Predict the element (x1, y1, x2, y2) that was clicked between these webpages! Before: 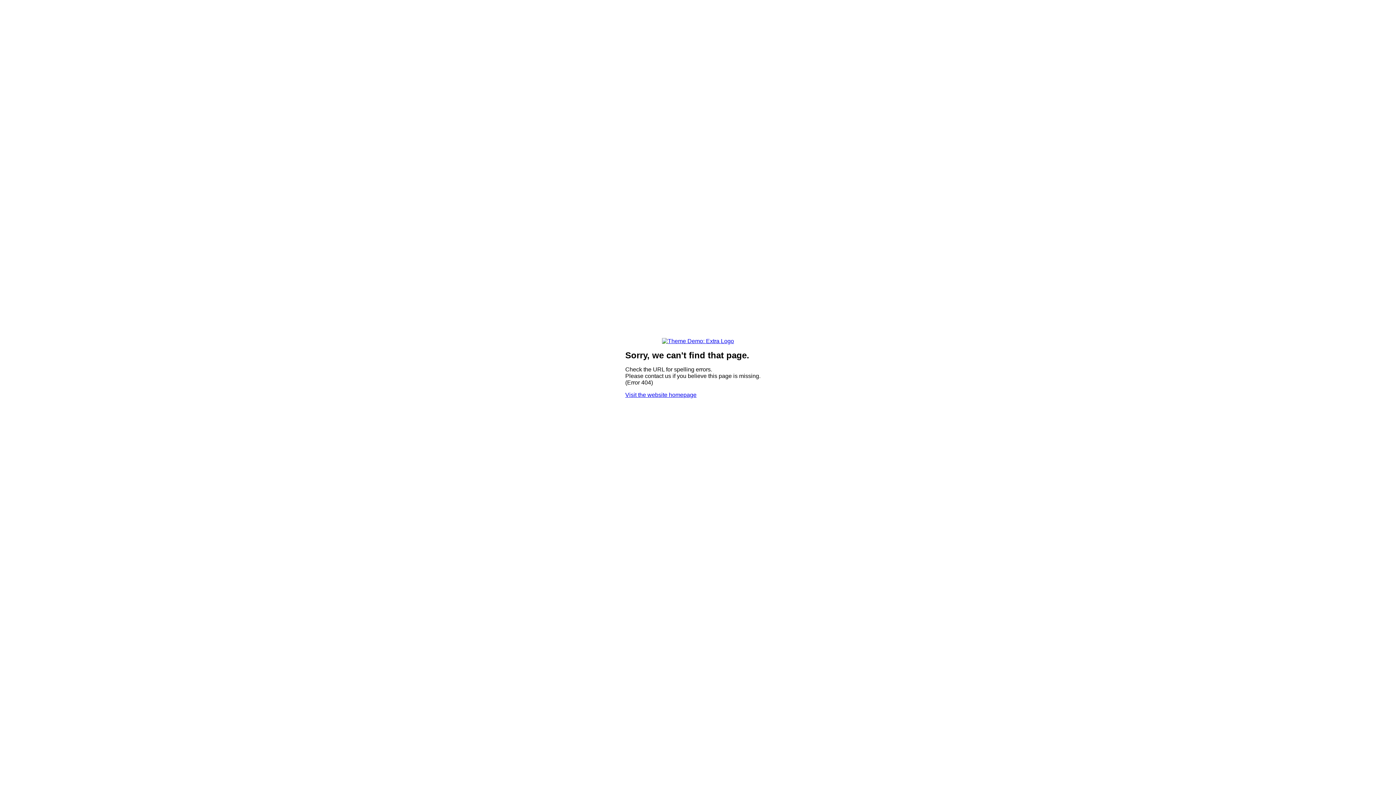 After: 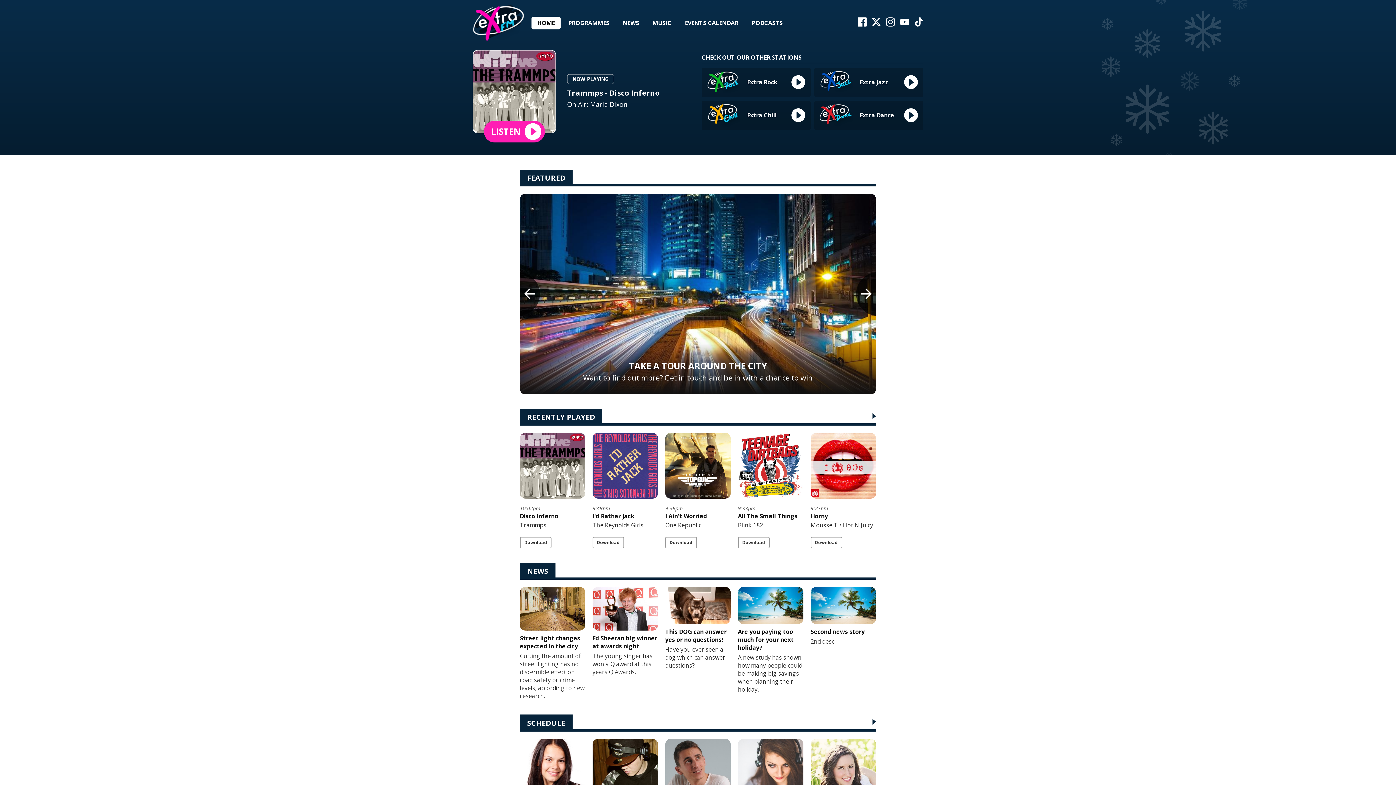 Action: bbox: (625, 392, 696, 398) label: Visit the website homepage